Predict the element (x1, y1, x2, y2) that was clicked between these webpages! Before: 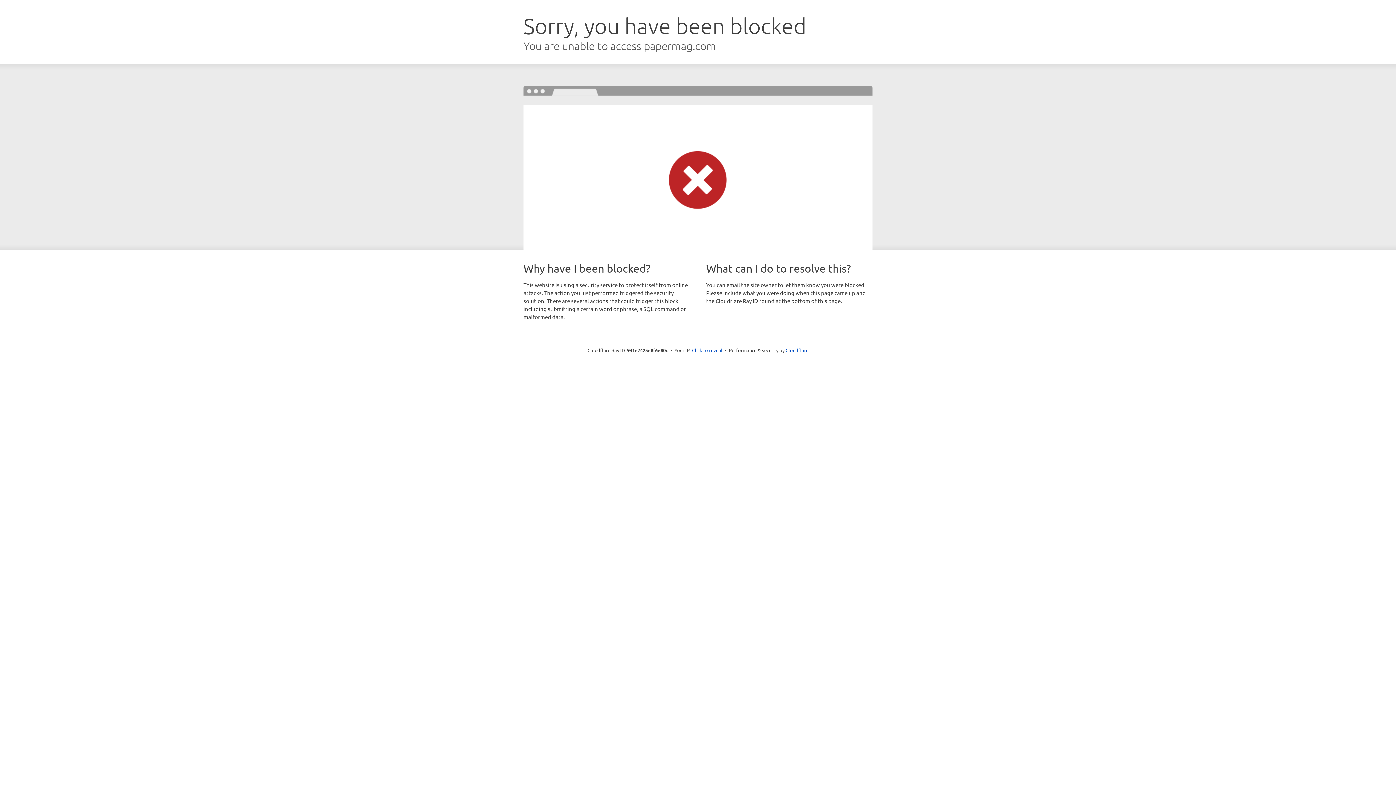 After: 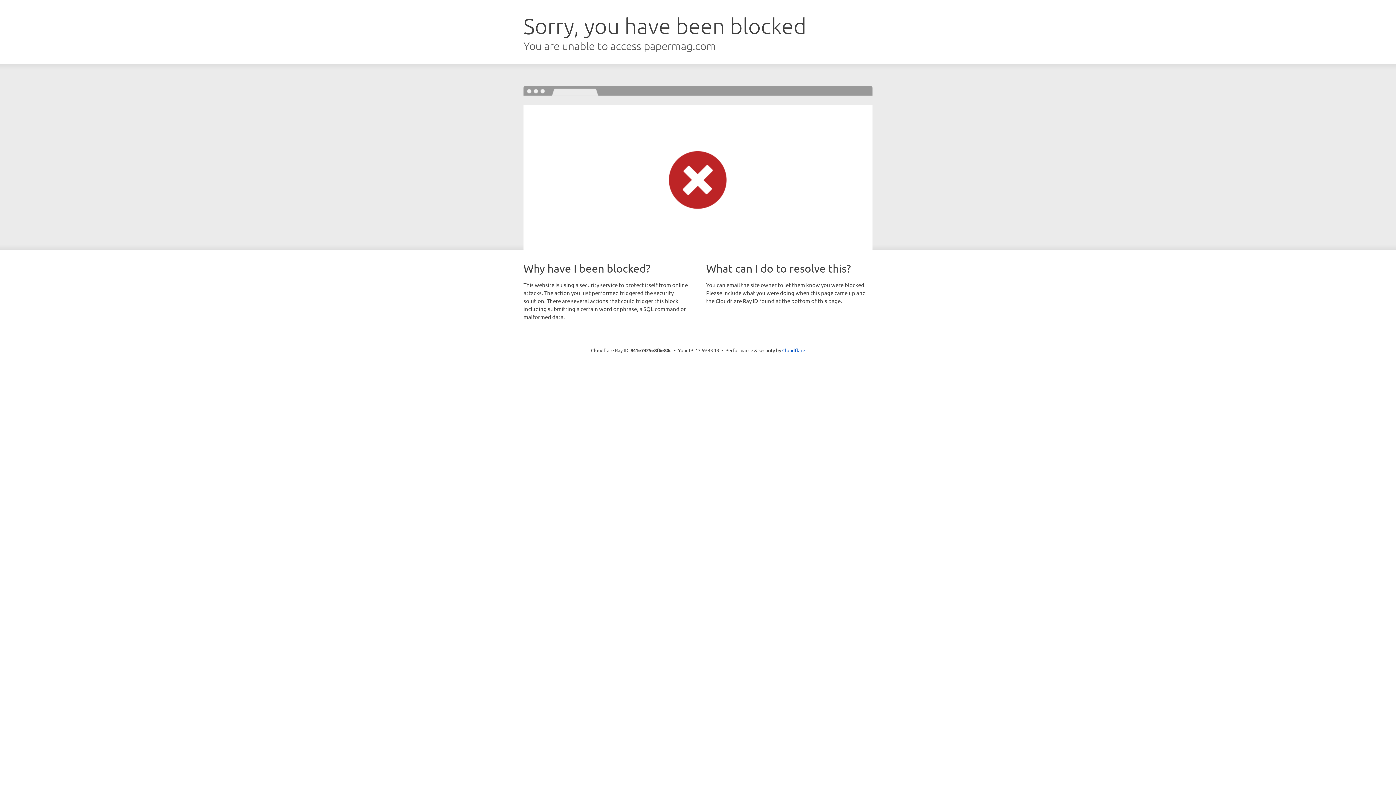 Action: label: Click to reveal bbox: (692, 346, 722, 353)